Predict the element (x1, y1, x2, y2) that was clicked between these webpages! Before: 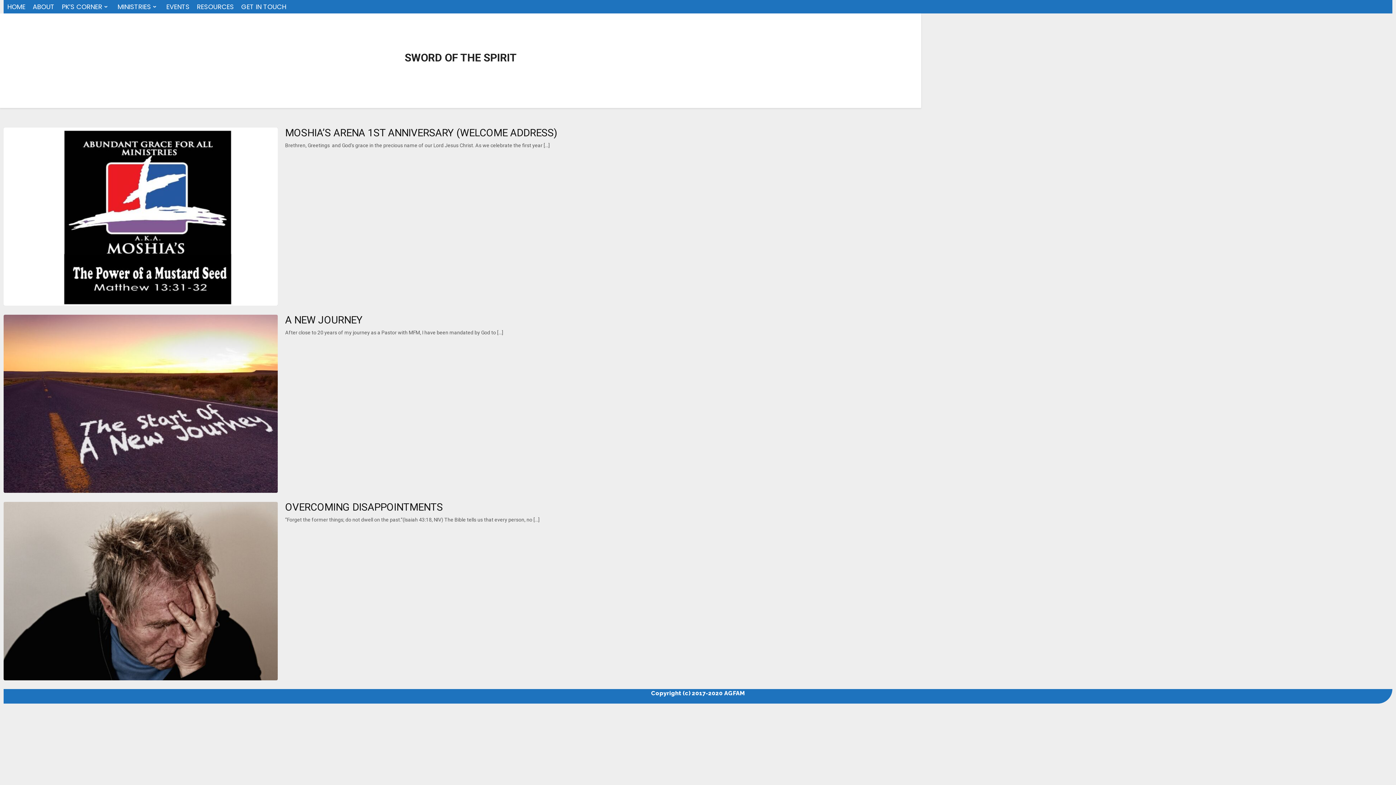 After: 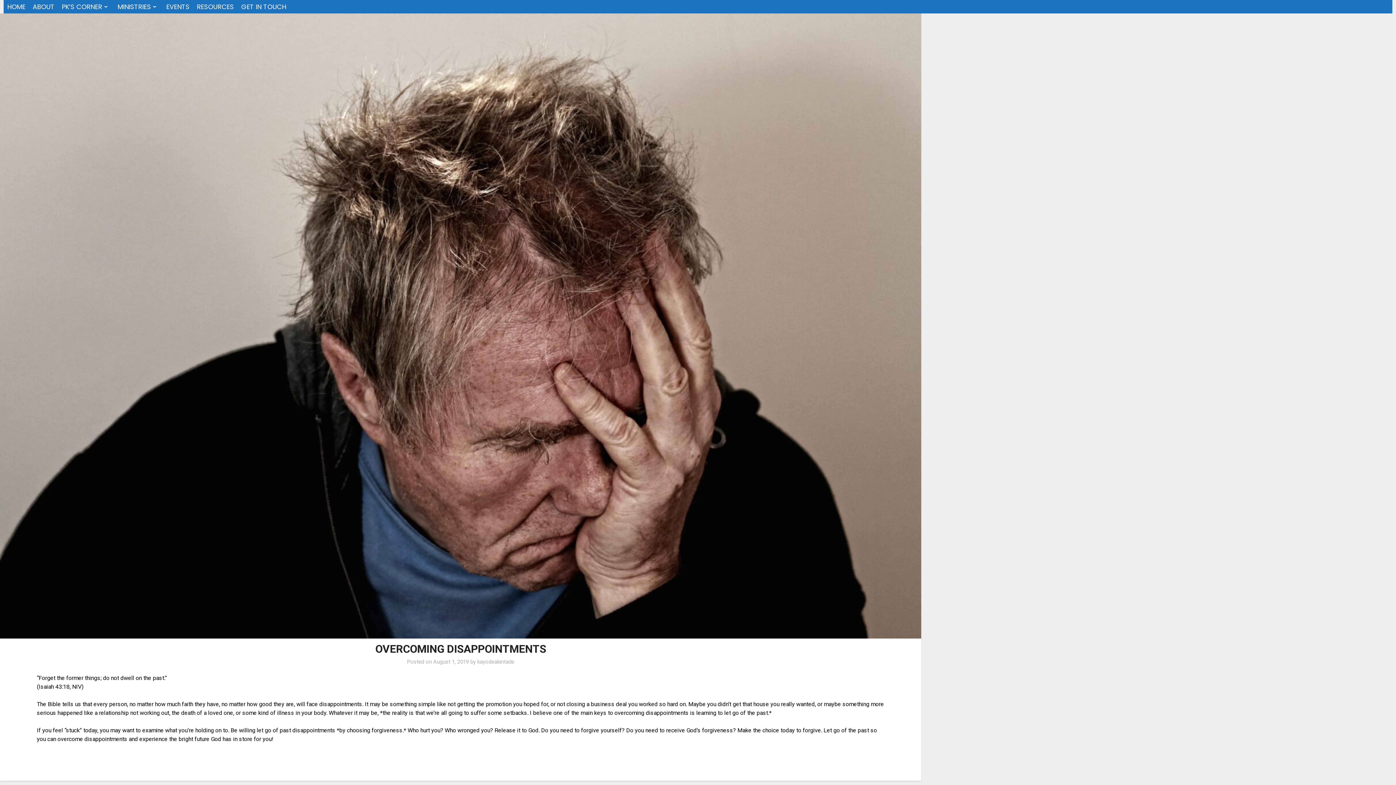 Action: bbox: (3, 502, 277, 680)